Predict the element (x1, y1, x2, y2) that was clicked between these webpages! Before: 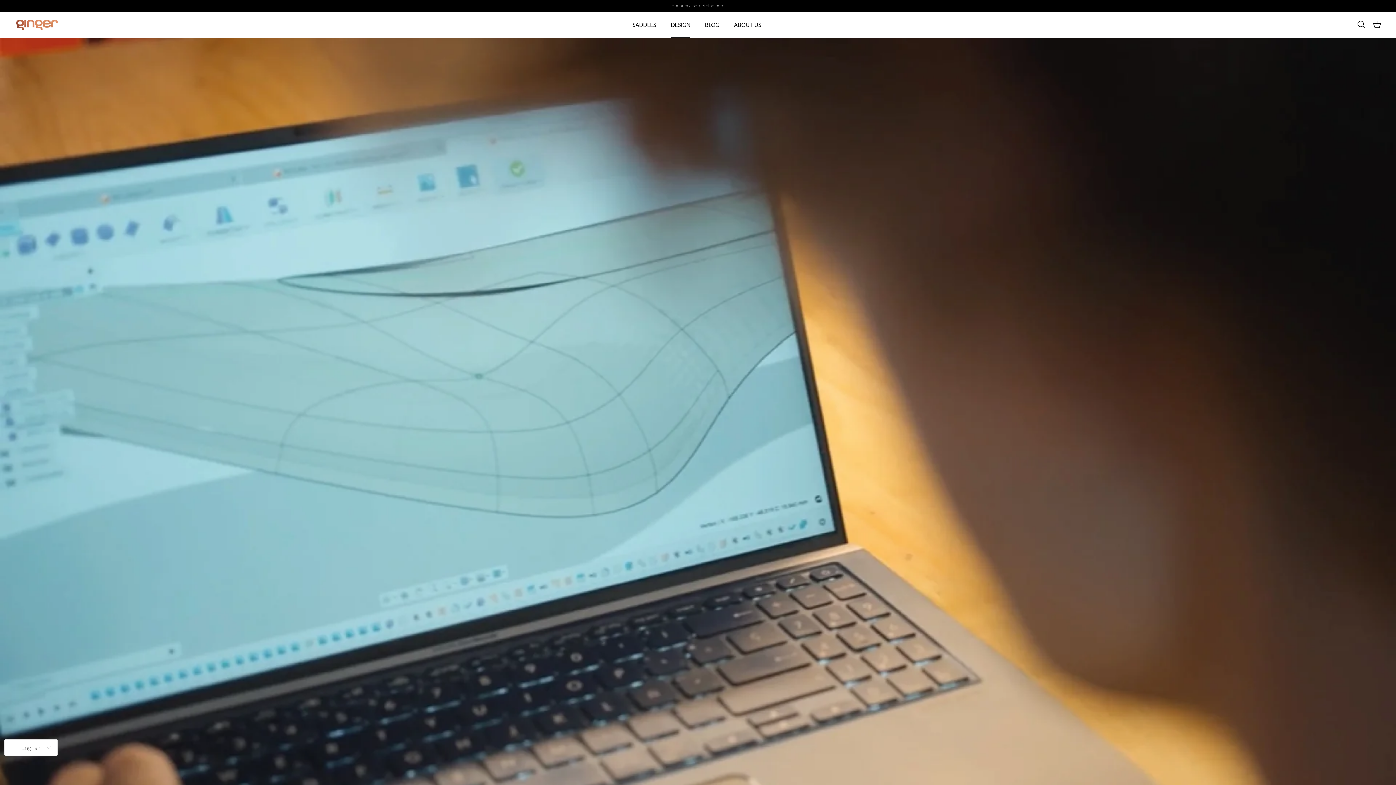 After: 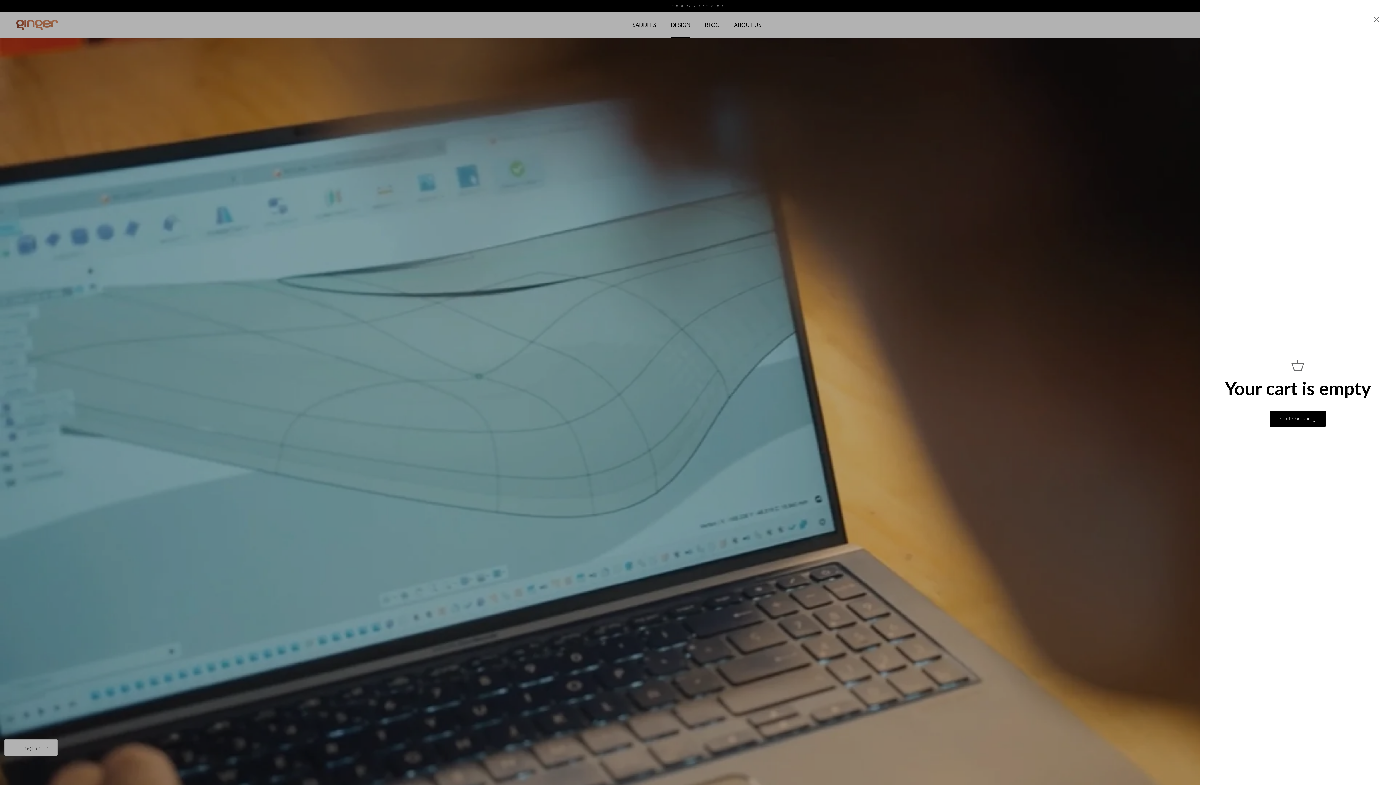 Action: label: Cart bbox: (1373, 20, 1381, 29)